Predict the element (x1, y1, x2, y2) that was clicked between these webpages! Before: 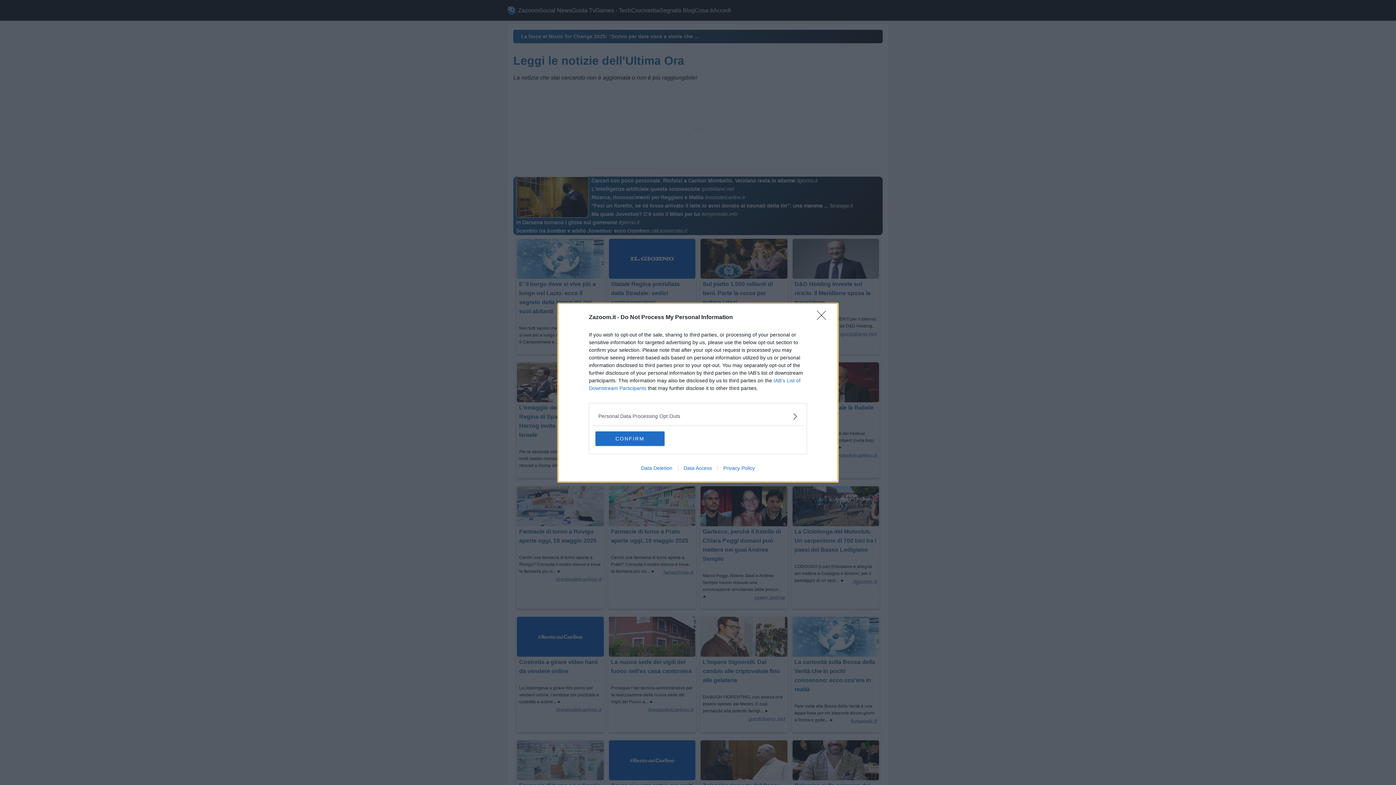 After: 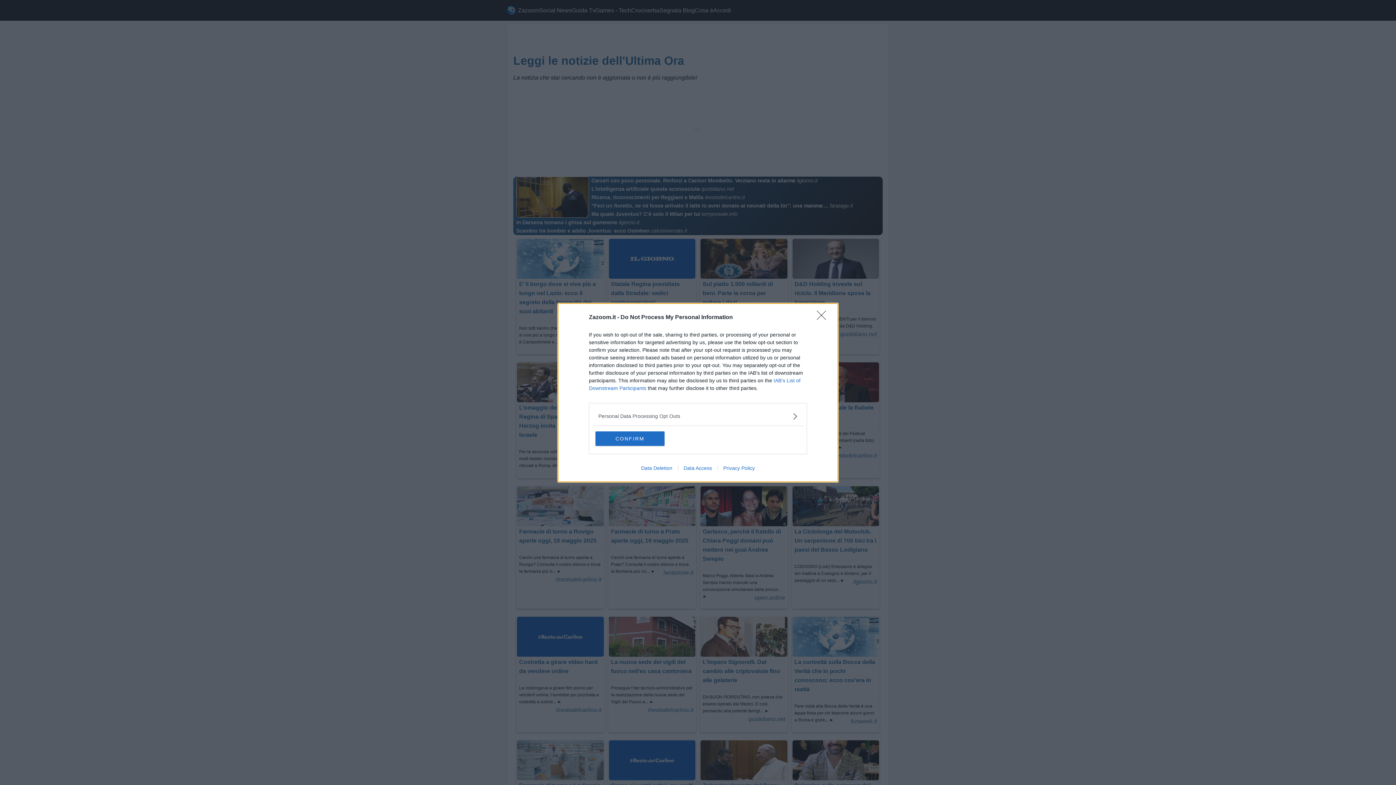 Action: label: Data Deletion bbox: (635, 465, 678, 471)